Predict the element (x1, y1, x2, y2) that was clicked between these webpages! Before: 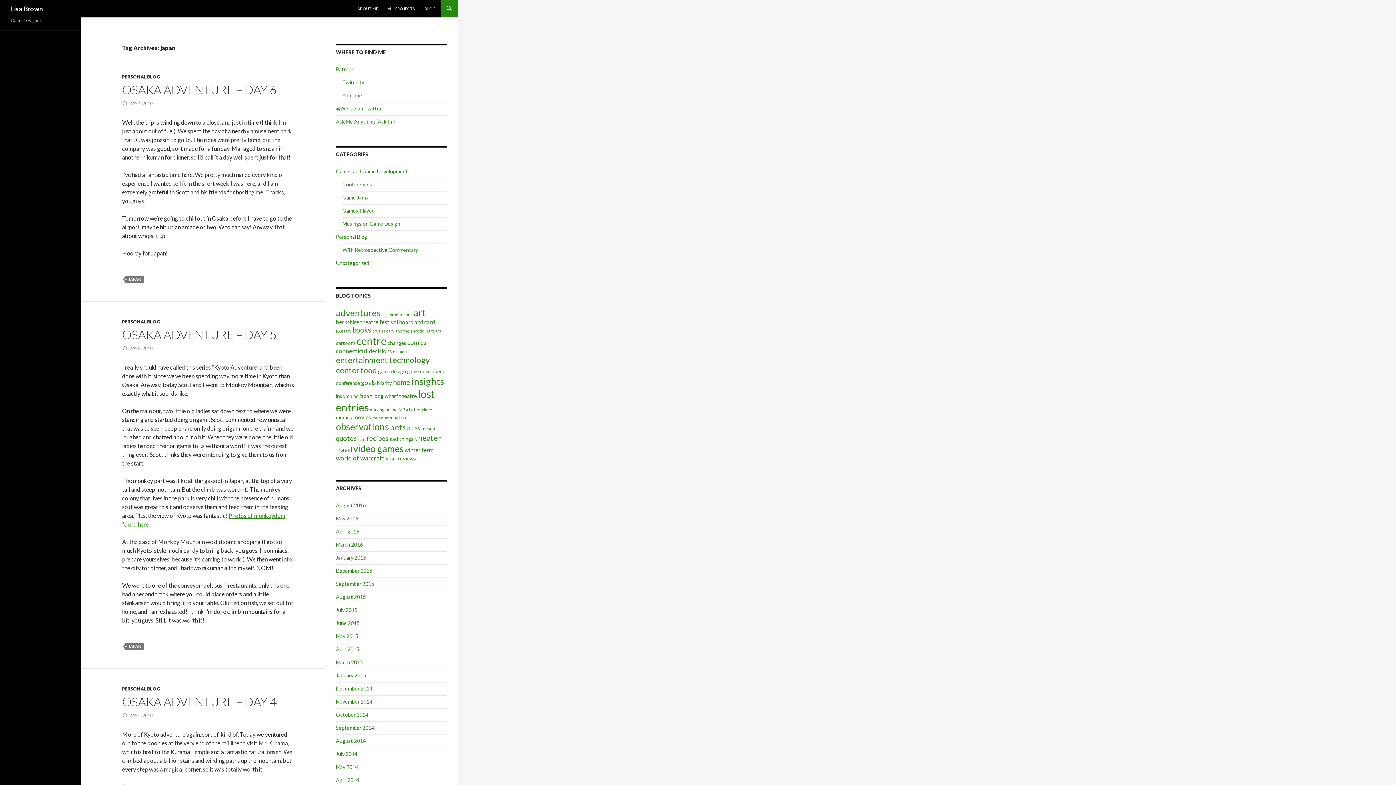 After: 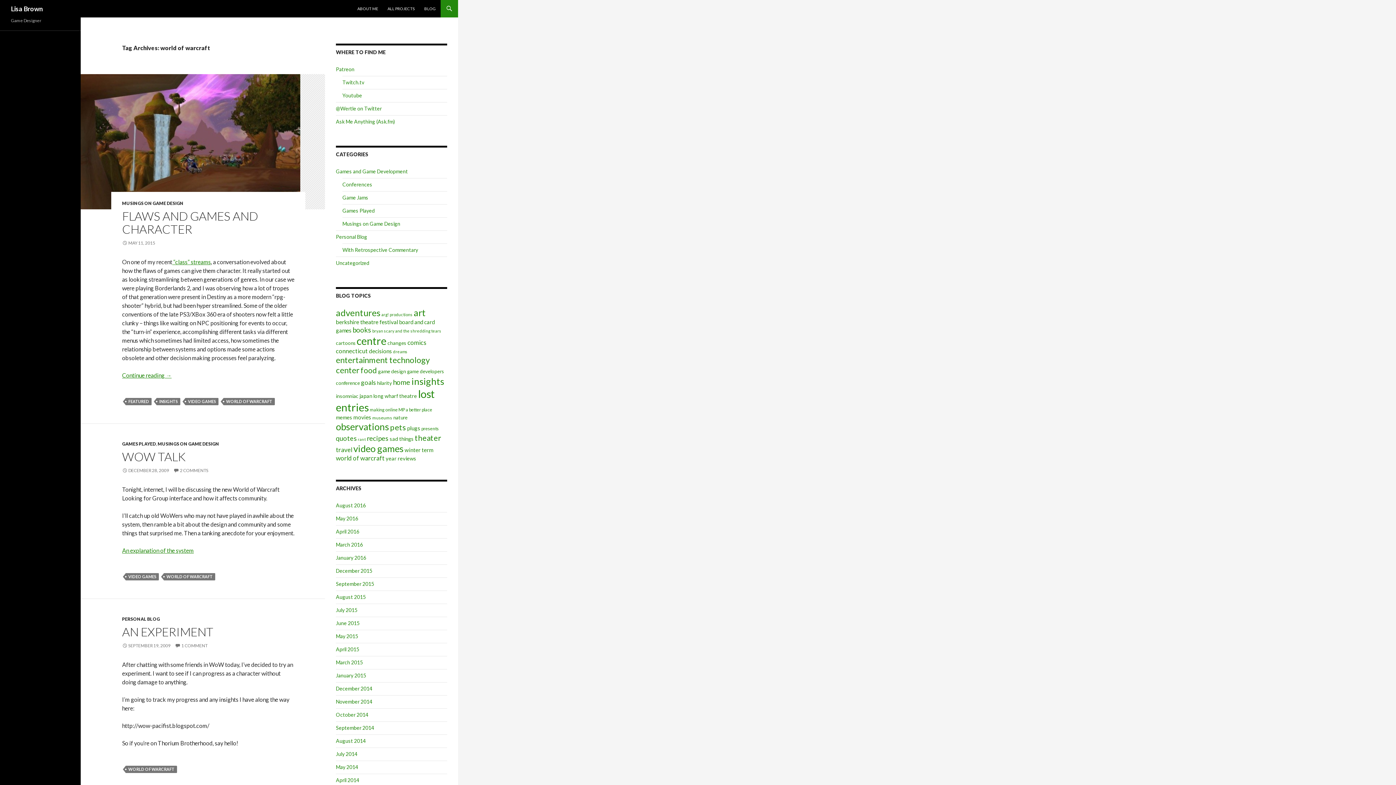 Action: label: world of warcraft (24 items) bbox: (336, 454, 384, 462)